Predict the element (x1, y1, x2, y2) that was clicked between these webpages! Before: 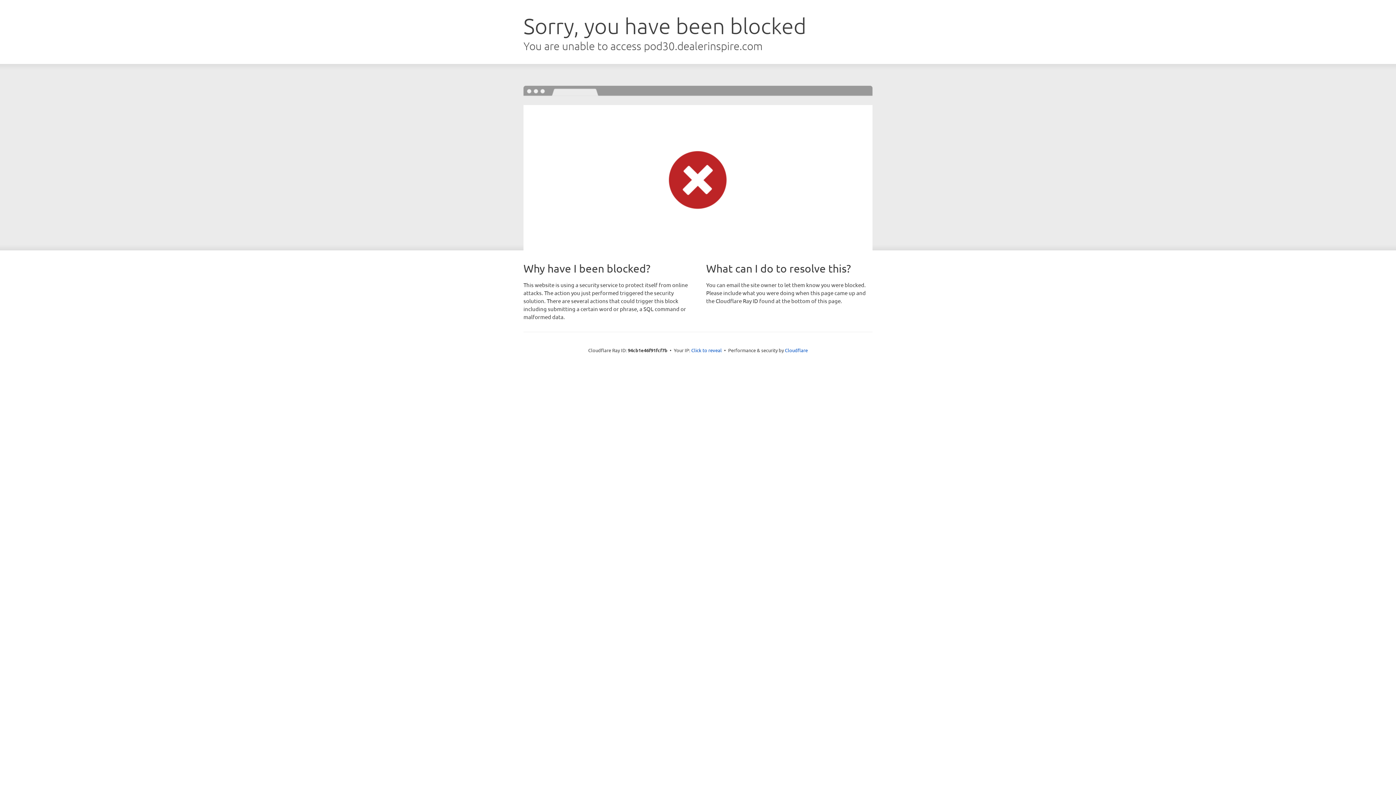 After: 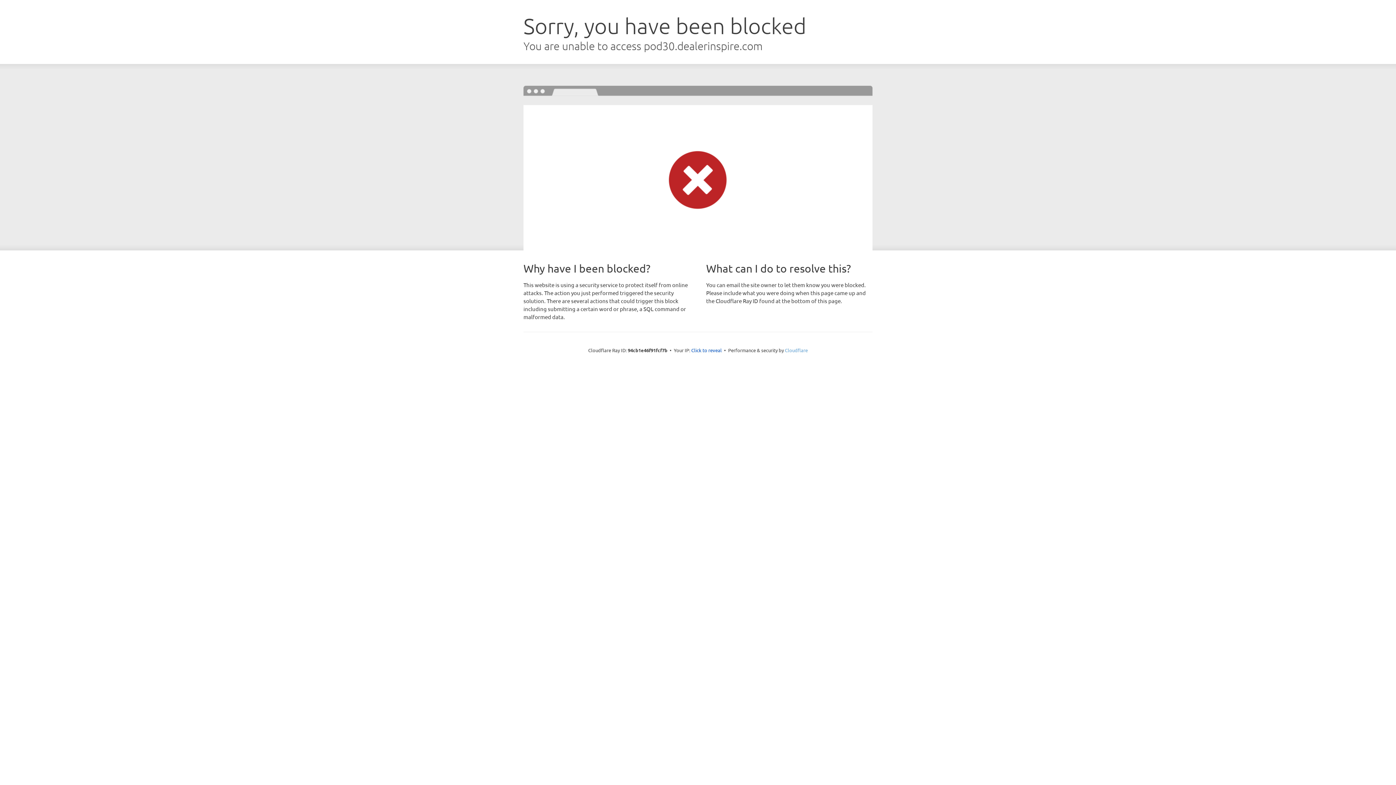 Action: label: Cloudflare bbox: (785, 347, 808, 353)